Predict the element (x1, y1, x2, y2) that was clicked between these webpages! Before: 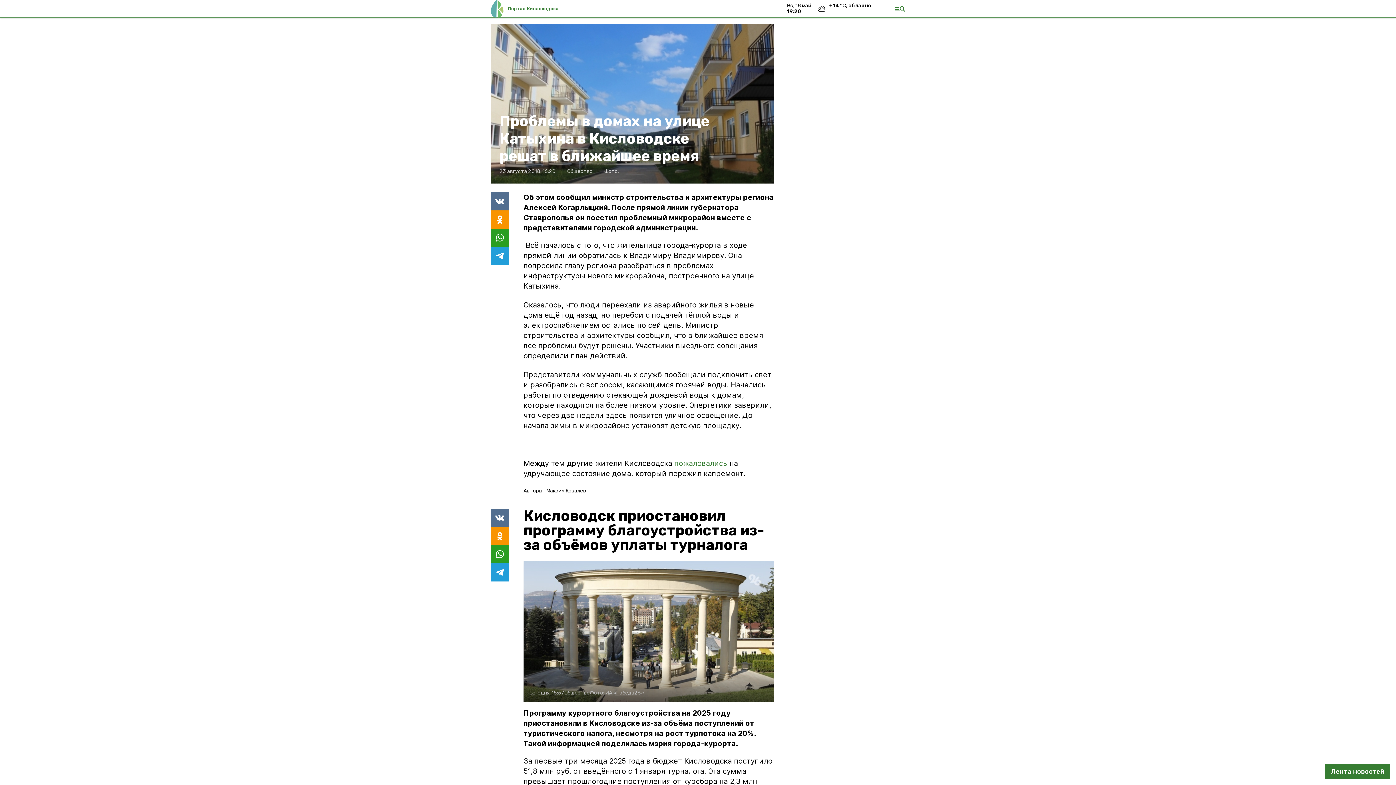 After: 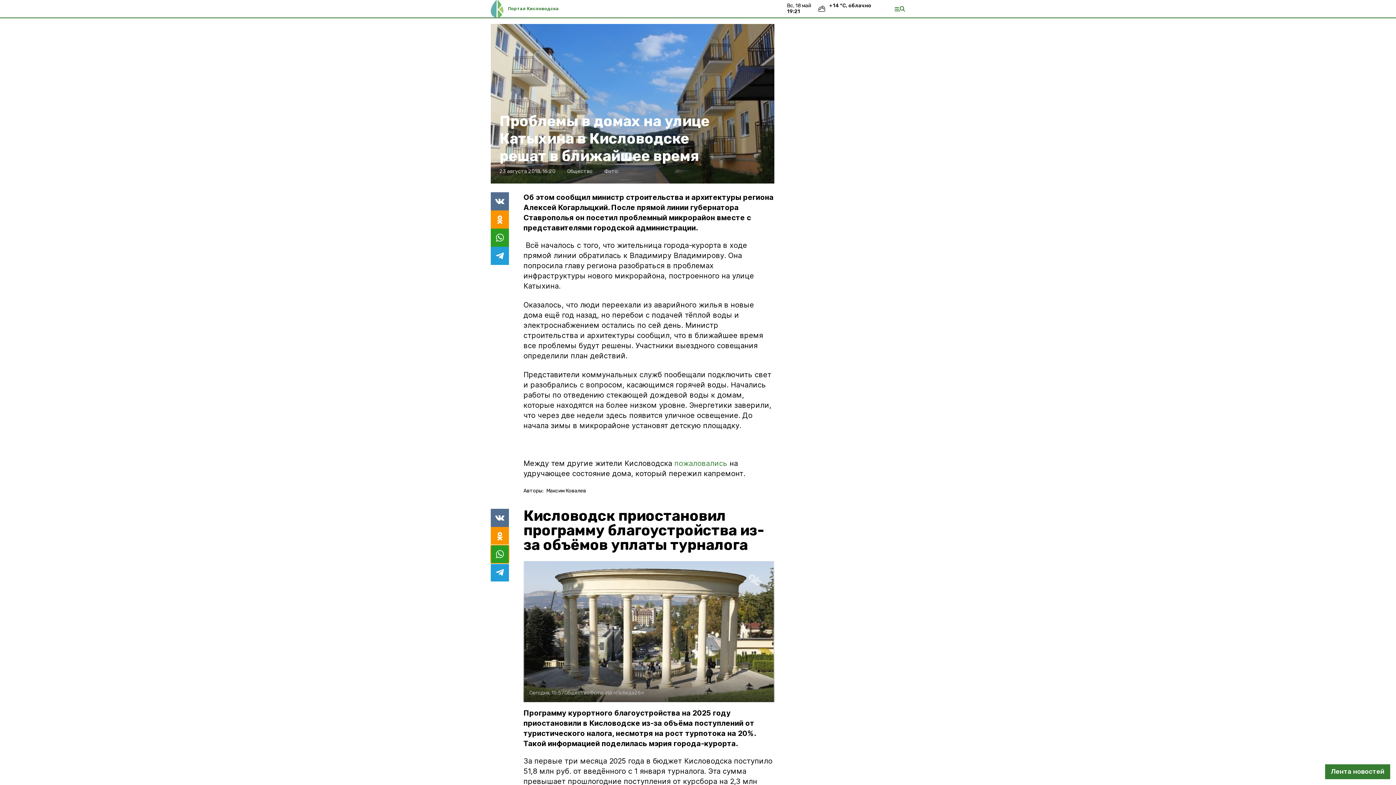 Action: bbox: (490, 545, 509, 563)